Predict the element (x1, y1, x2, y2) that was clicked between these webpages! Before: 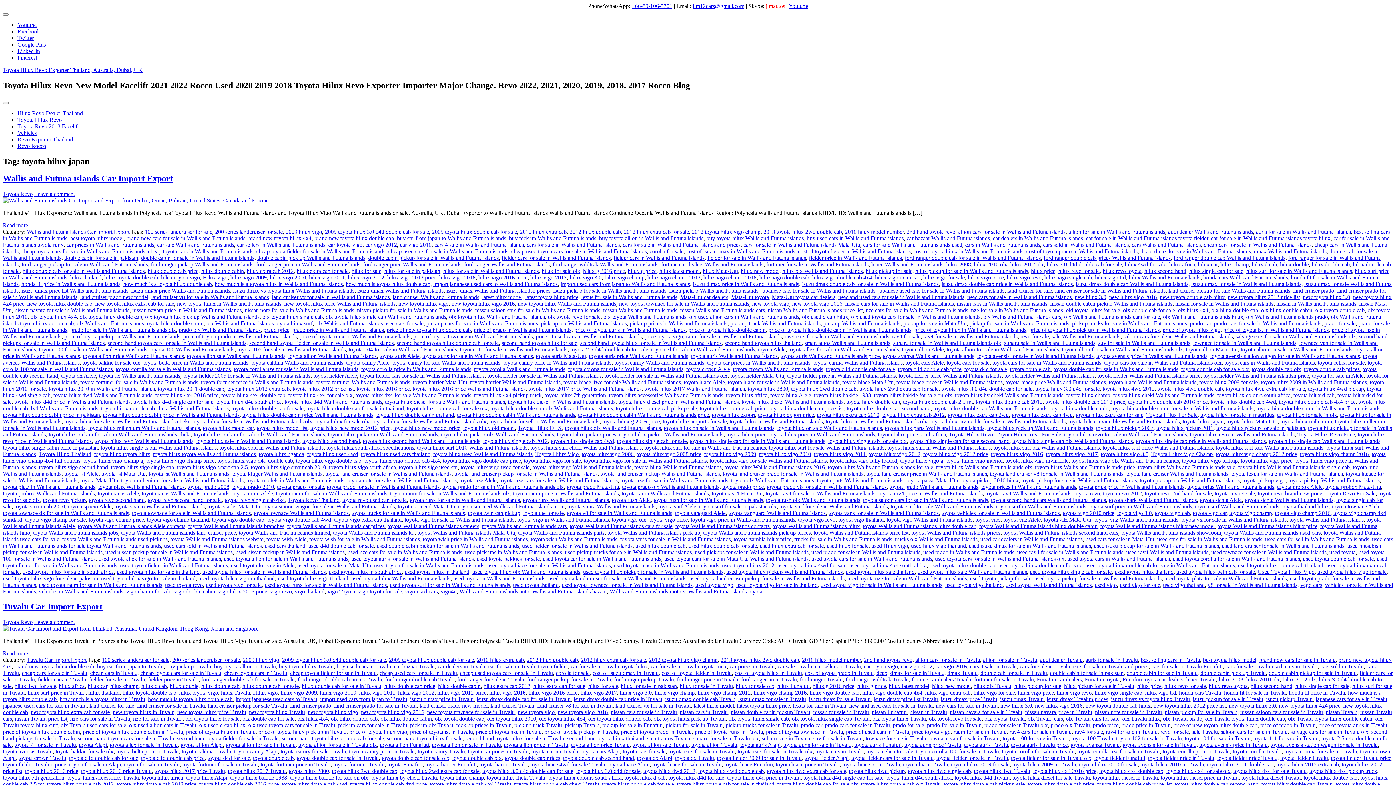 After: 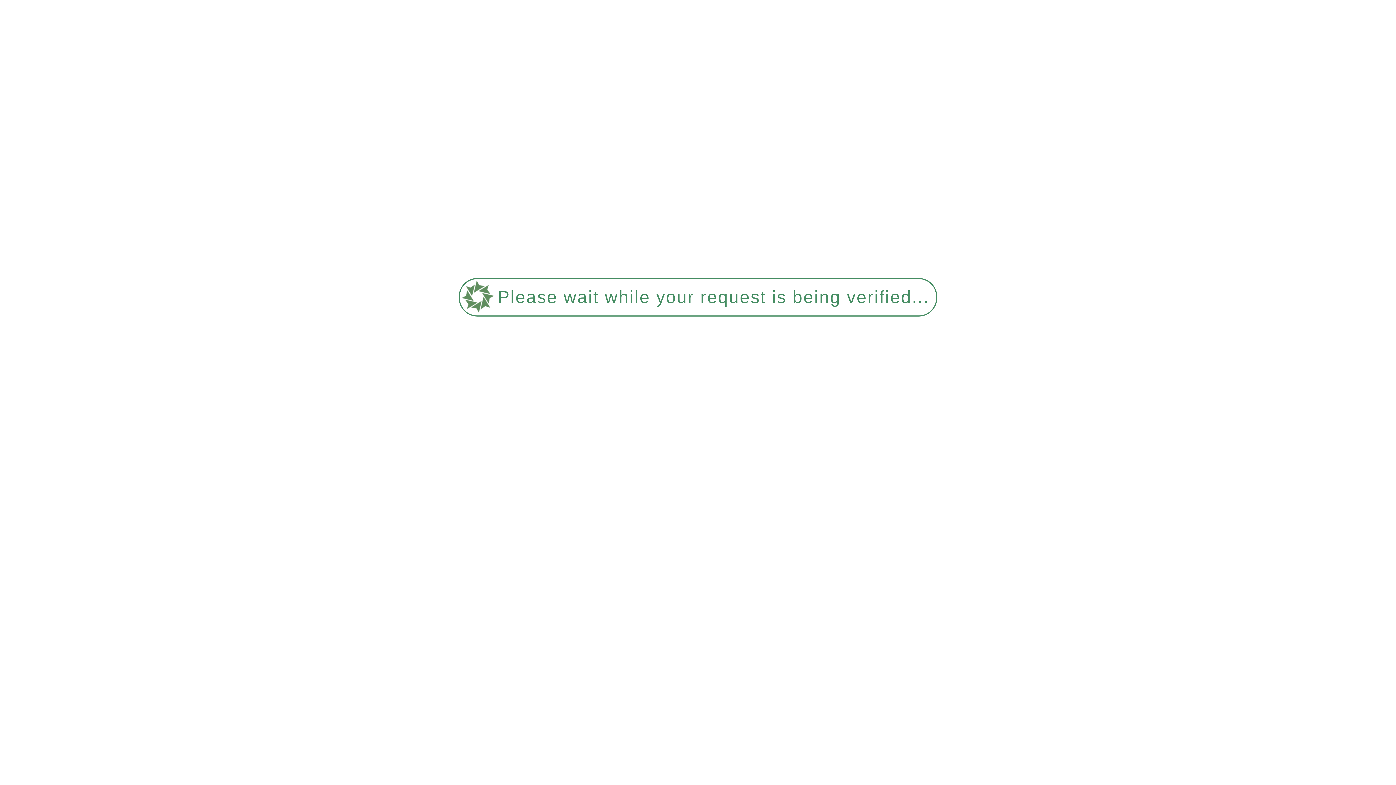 Action: label: import japanese used cars to Wallis and Futuna islands bbox: (433, 280, 557, 287)